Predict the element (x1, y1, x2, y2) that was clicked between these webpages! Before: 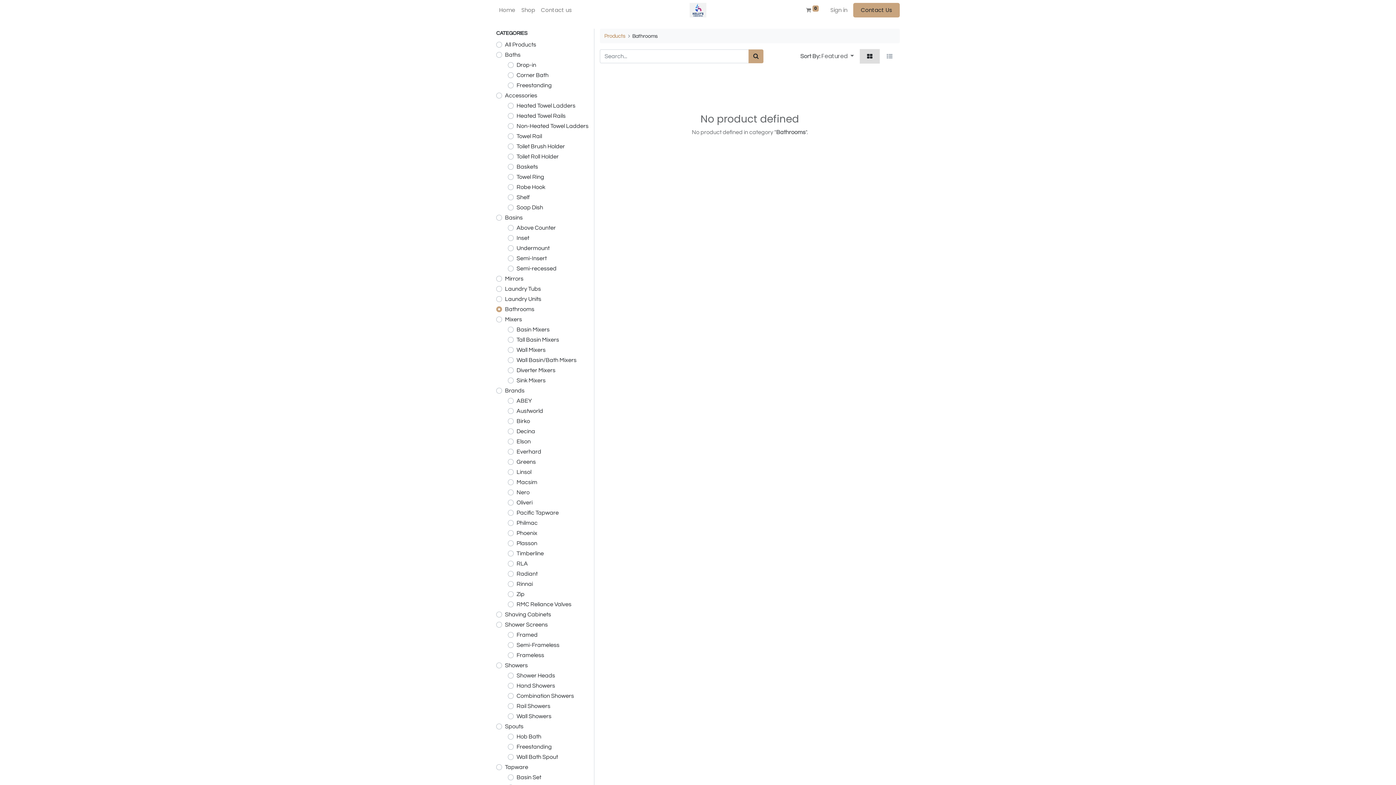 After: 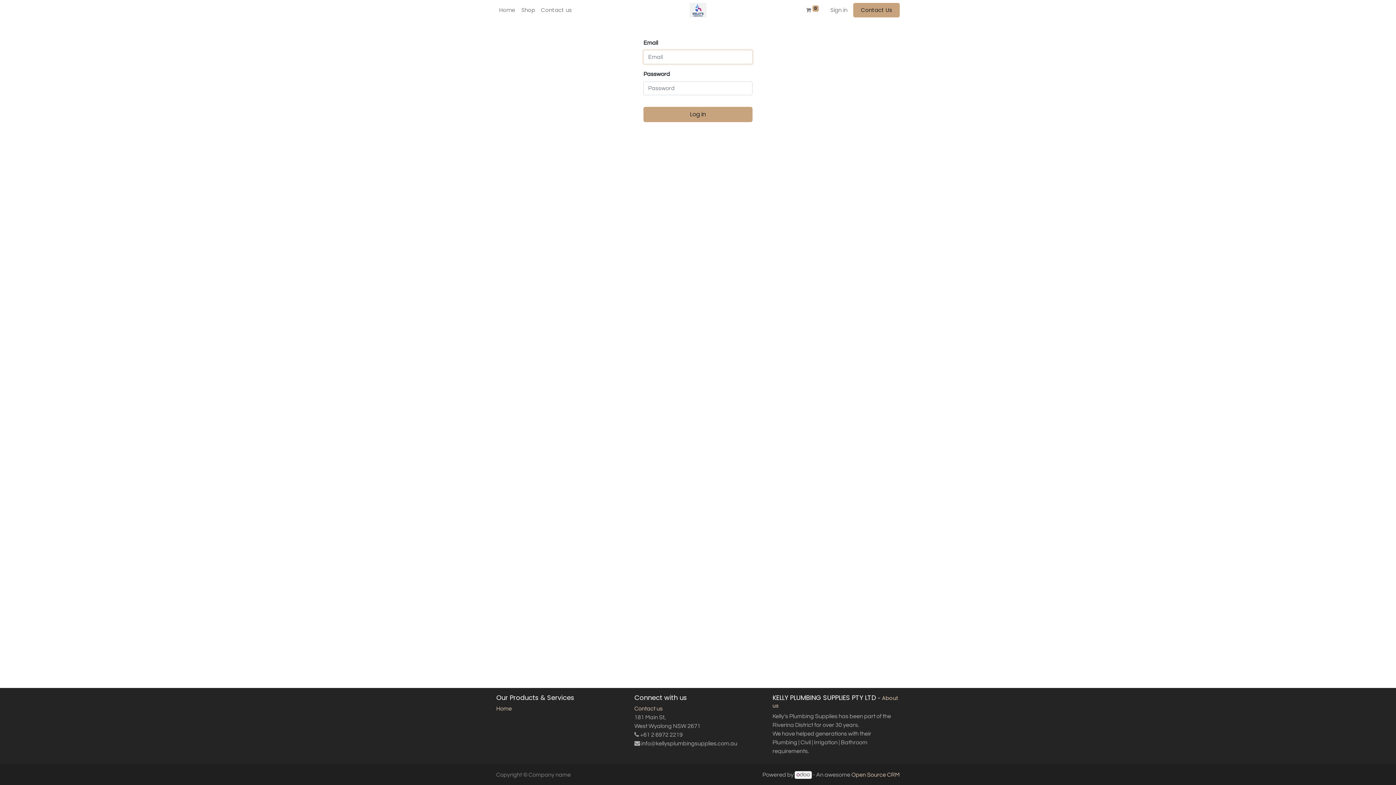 Action: bbox: (827, 3, 850, 17) label: Sign in